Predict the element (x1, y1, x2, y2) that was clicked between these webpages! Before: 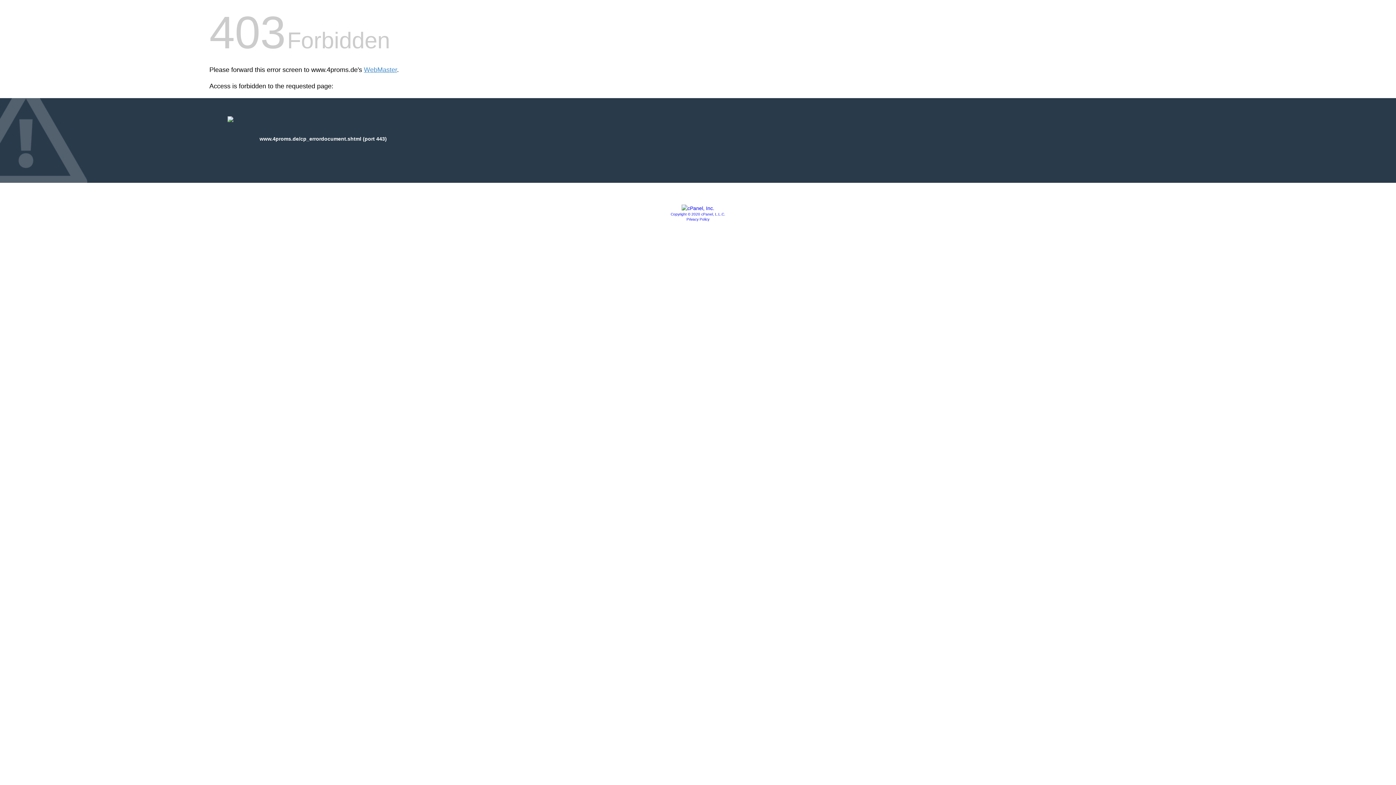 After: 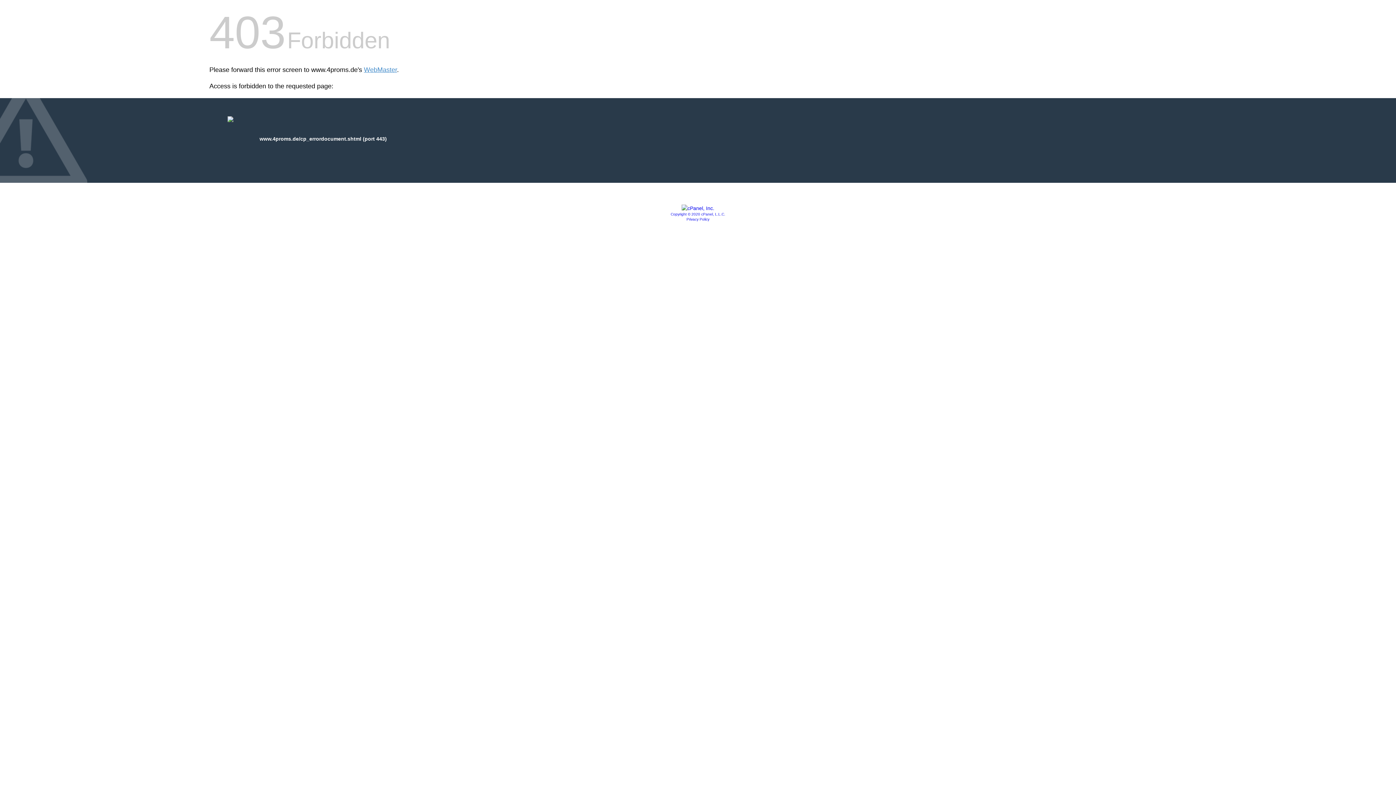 Action: bbox: (681, 205, 714, 211)